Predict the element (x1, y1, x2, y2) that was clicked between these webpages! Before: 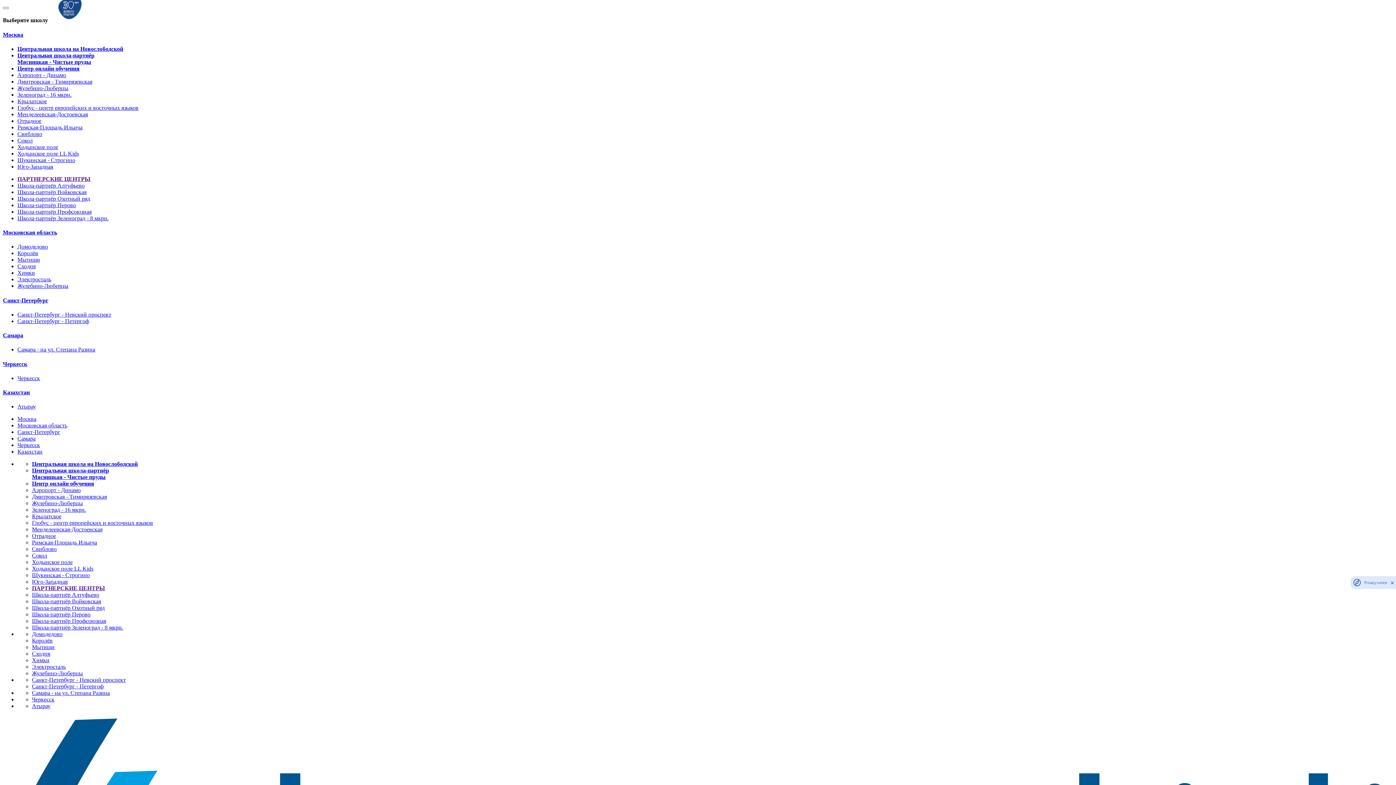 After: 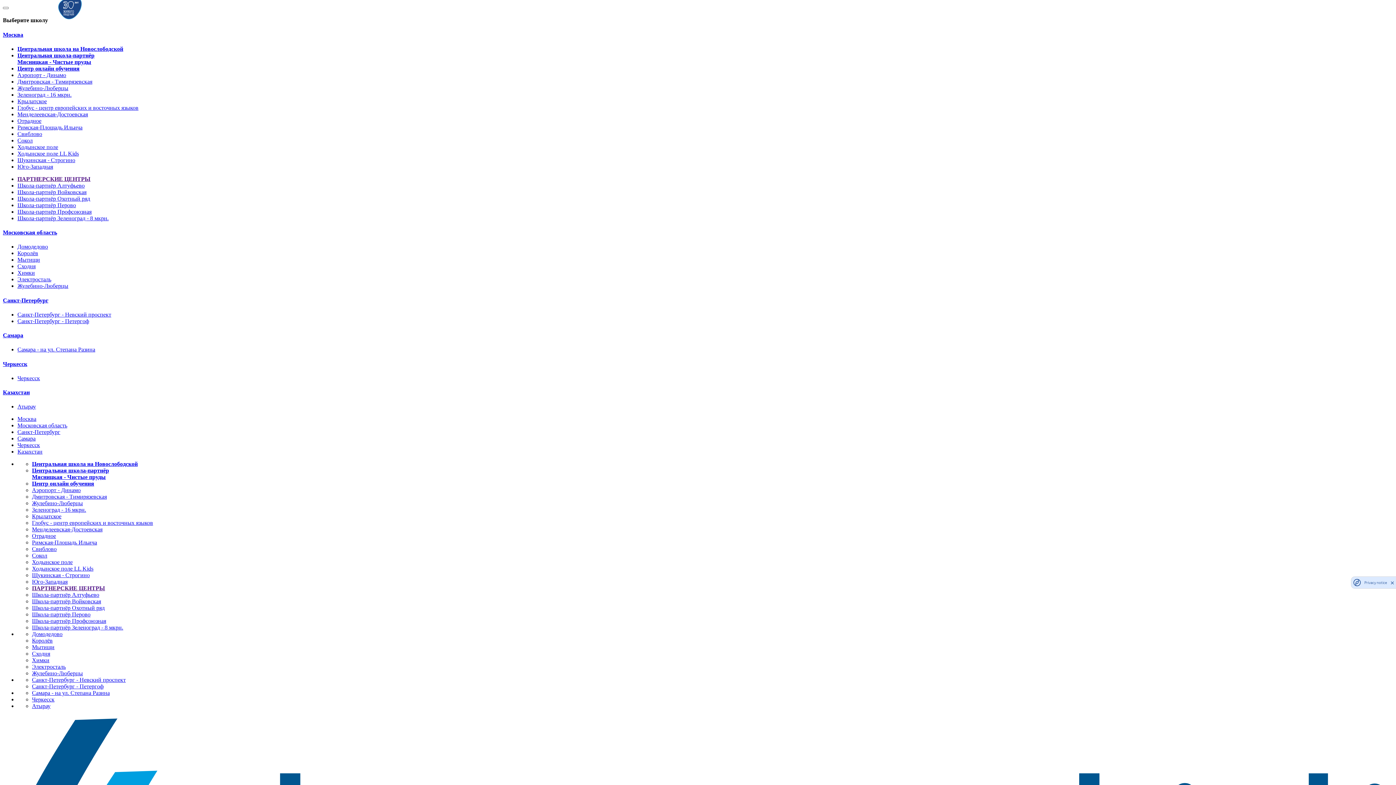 Action: bbox: (17, 163, 53, 169) label: Юго-Западная